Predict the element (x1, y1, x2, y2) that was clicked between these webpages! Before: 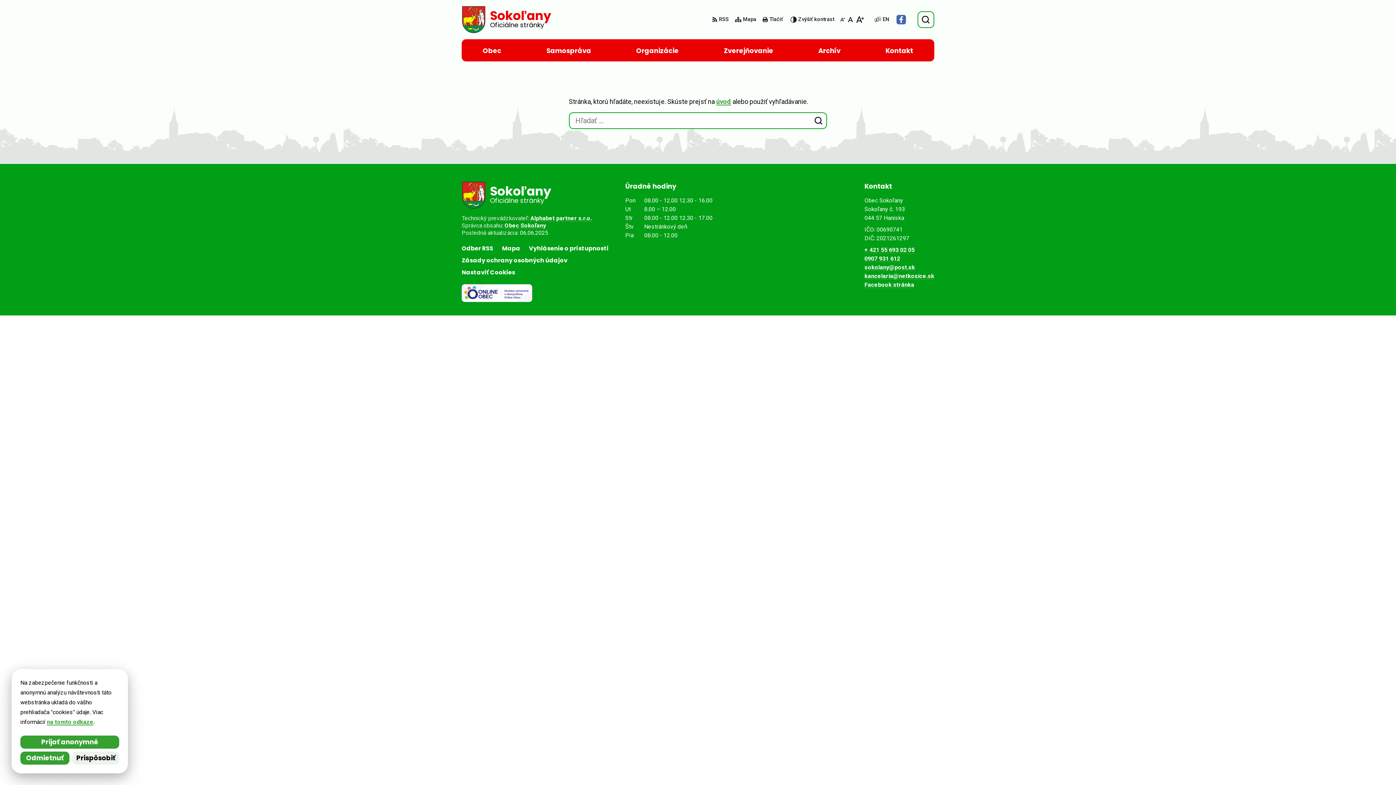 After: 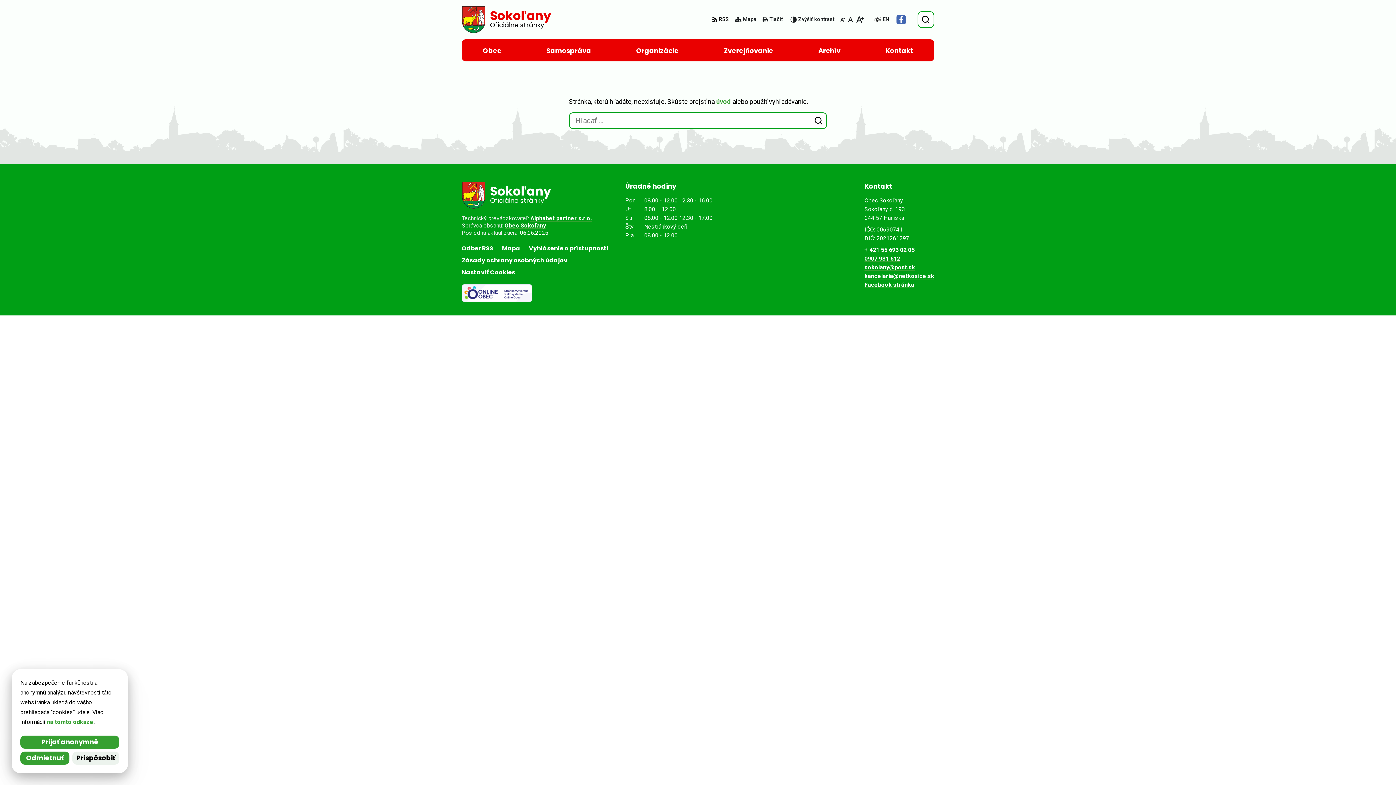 Action: bbox: (711, 12, 730, 27) label: RSS